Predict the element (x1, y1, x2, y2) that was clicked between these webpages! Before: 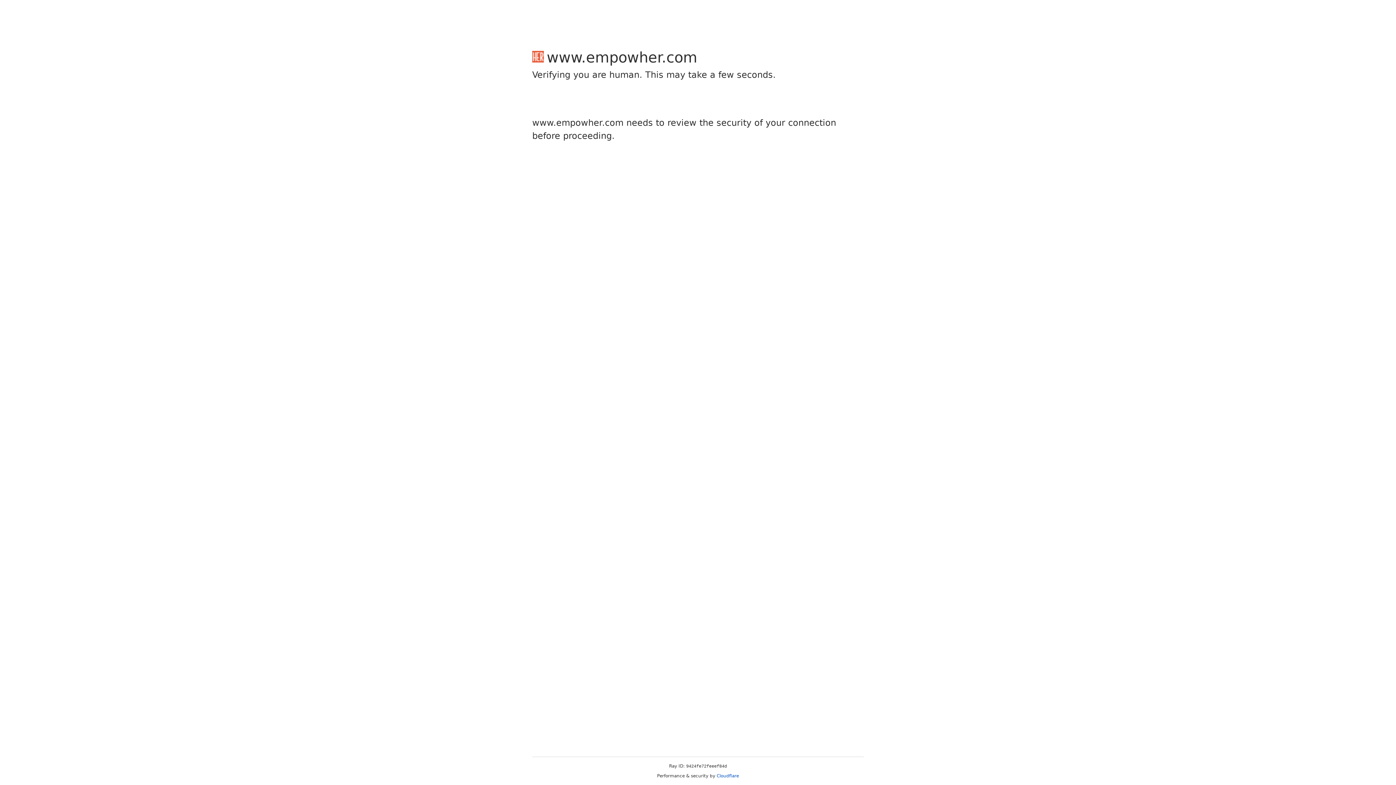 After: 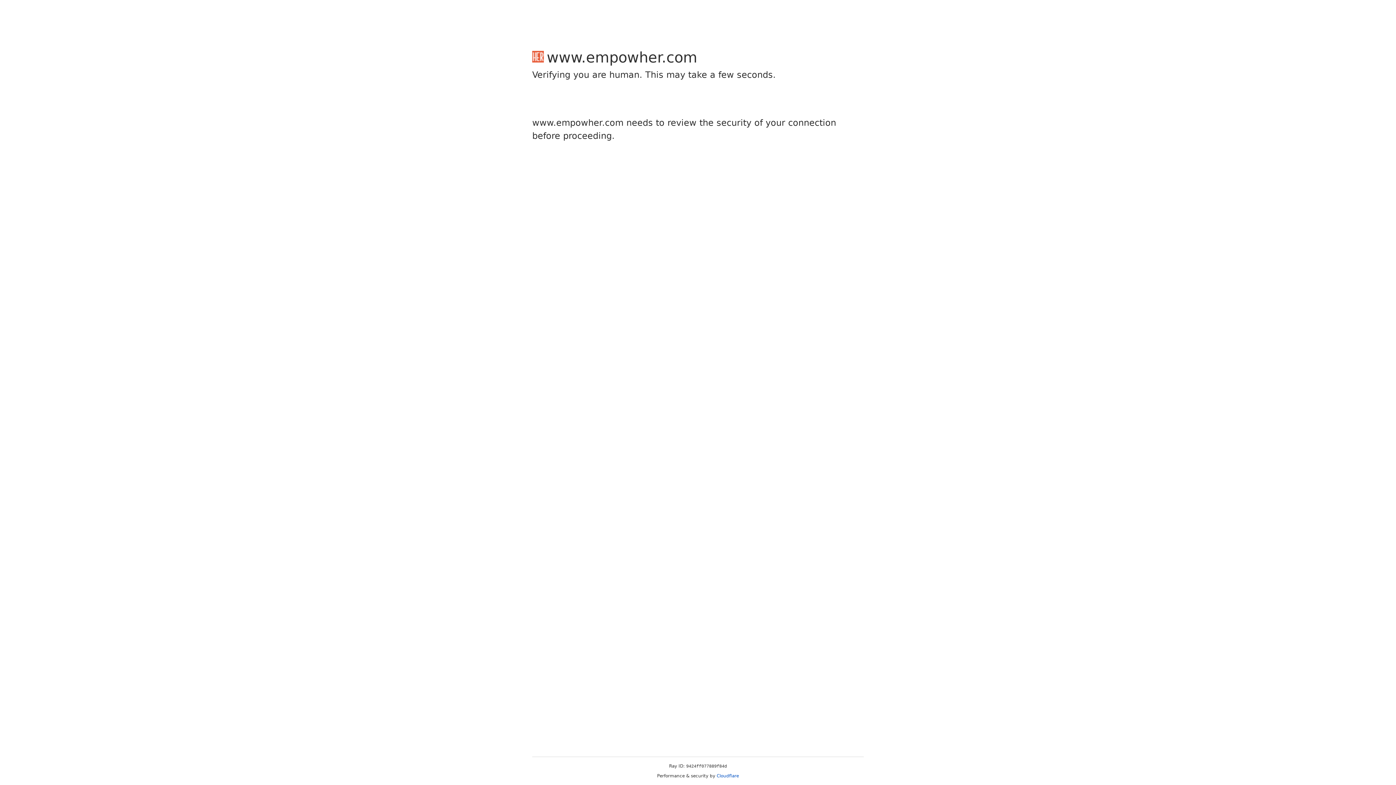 Action: bbox: (716, 773, 739, 778) label: Cloudflare